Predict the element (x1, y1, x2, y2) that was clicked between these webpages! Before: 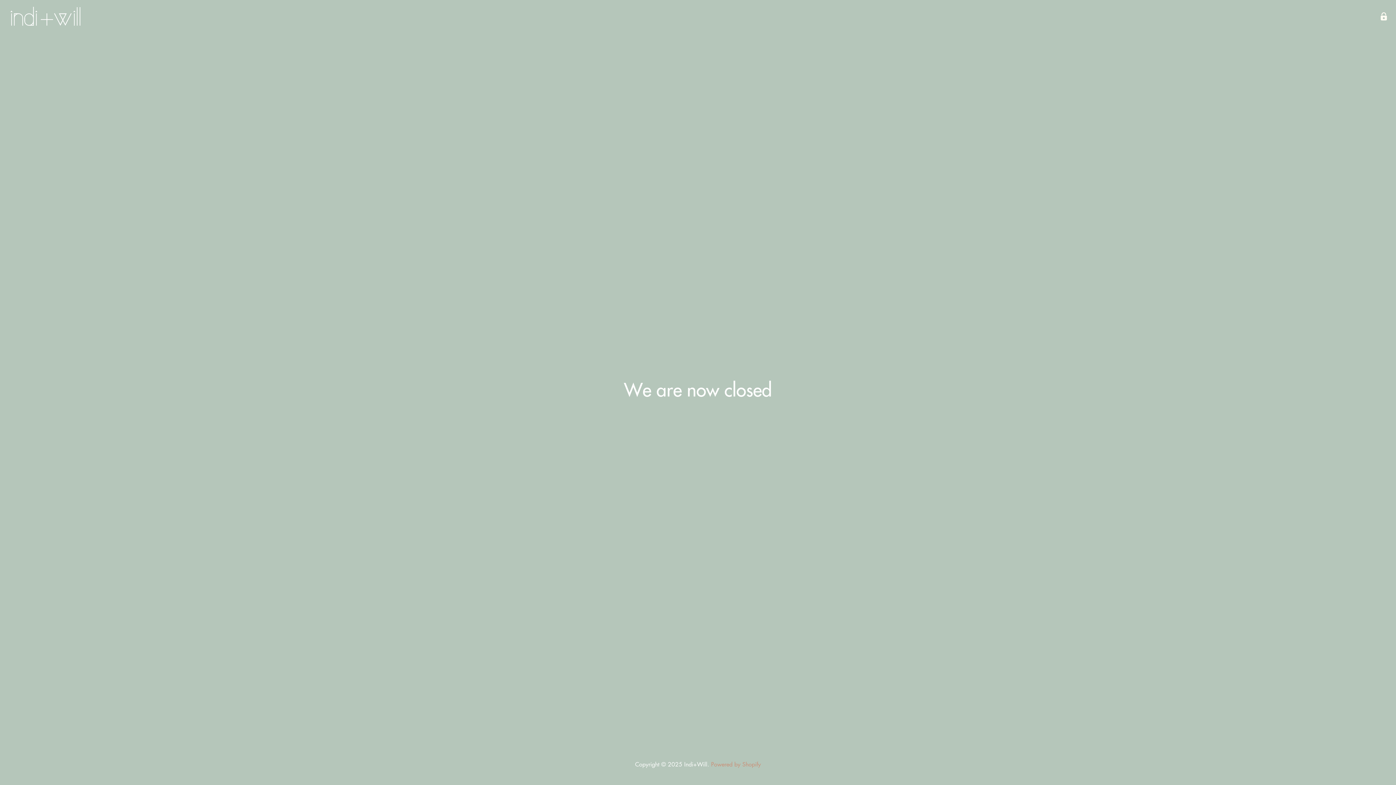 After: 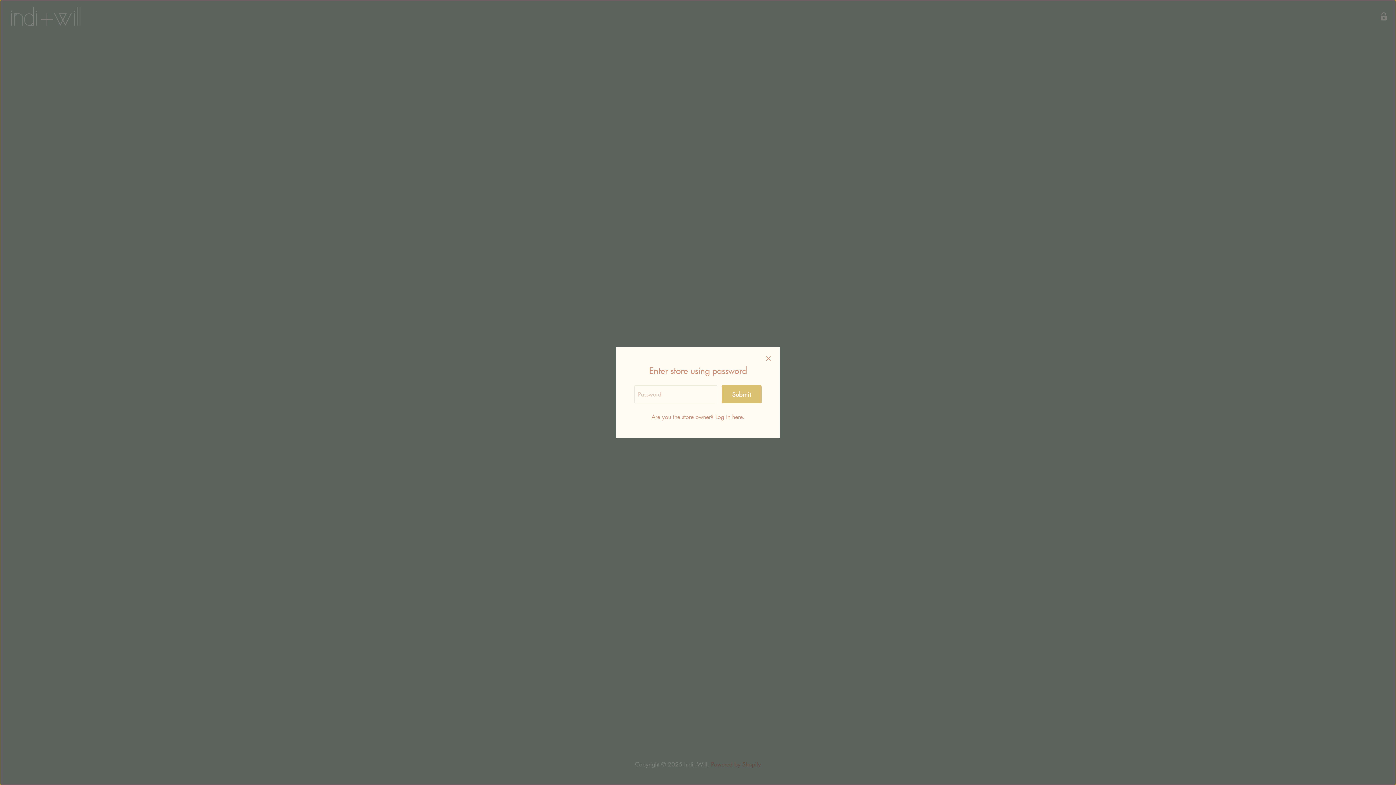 Action: label: Enter store using password bbox: (1377, 9, 1390, 23)